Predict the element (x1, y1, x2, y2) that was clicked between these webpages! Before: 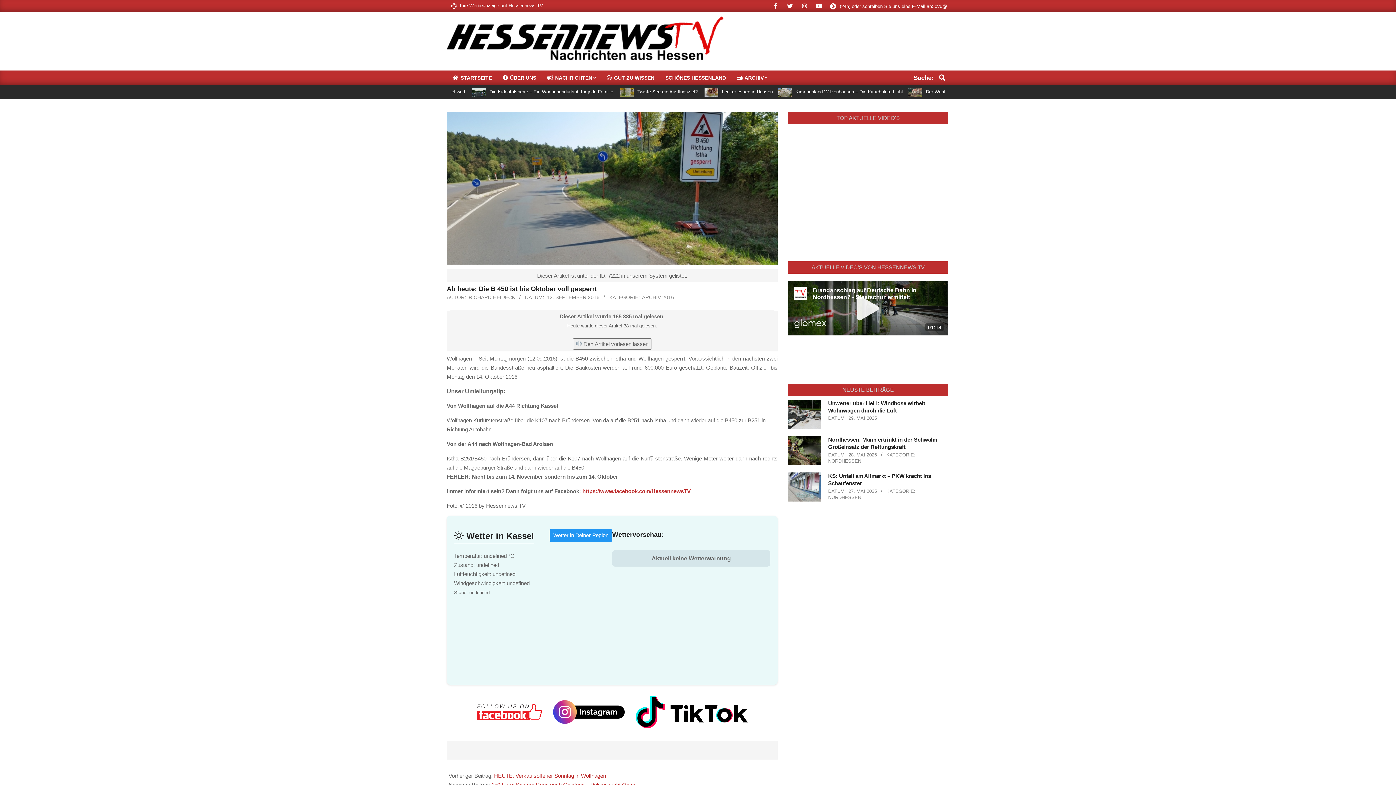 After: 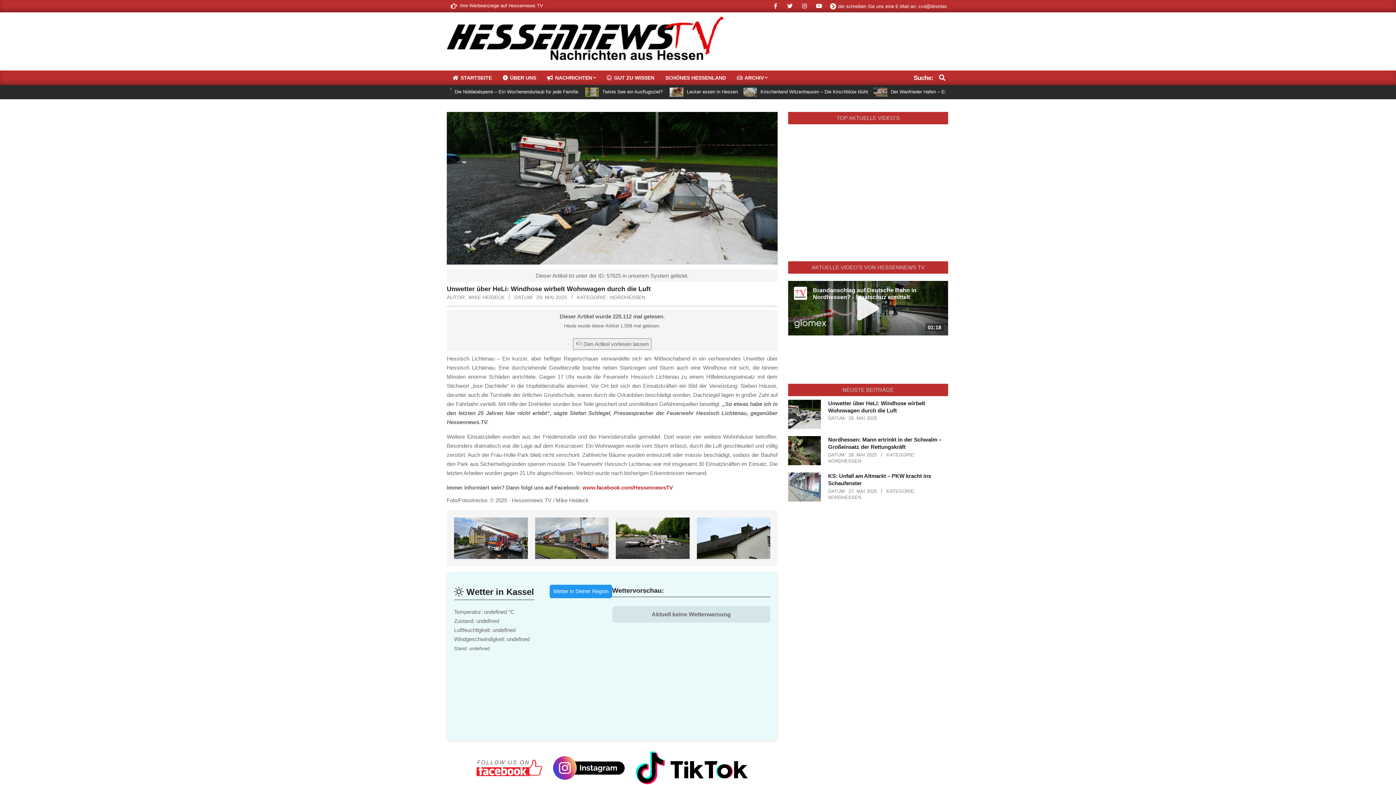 Action: bbox: (788, 399, 821, 432)